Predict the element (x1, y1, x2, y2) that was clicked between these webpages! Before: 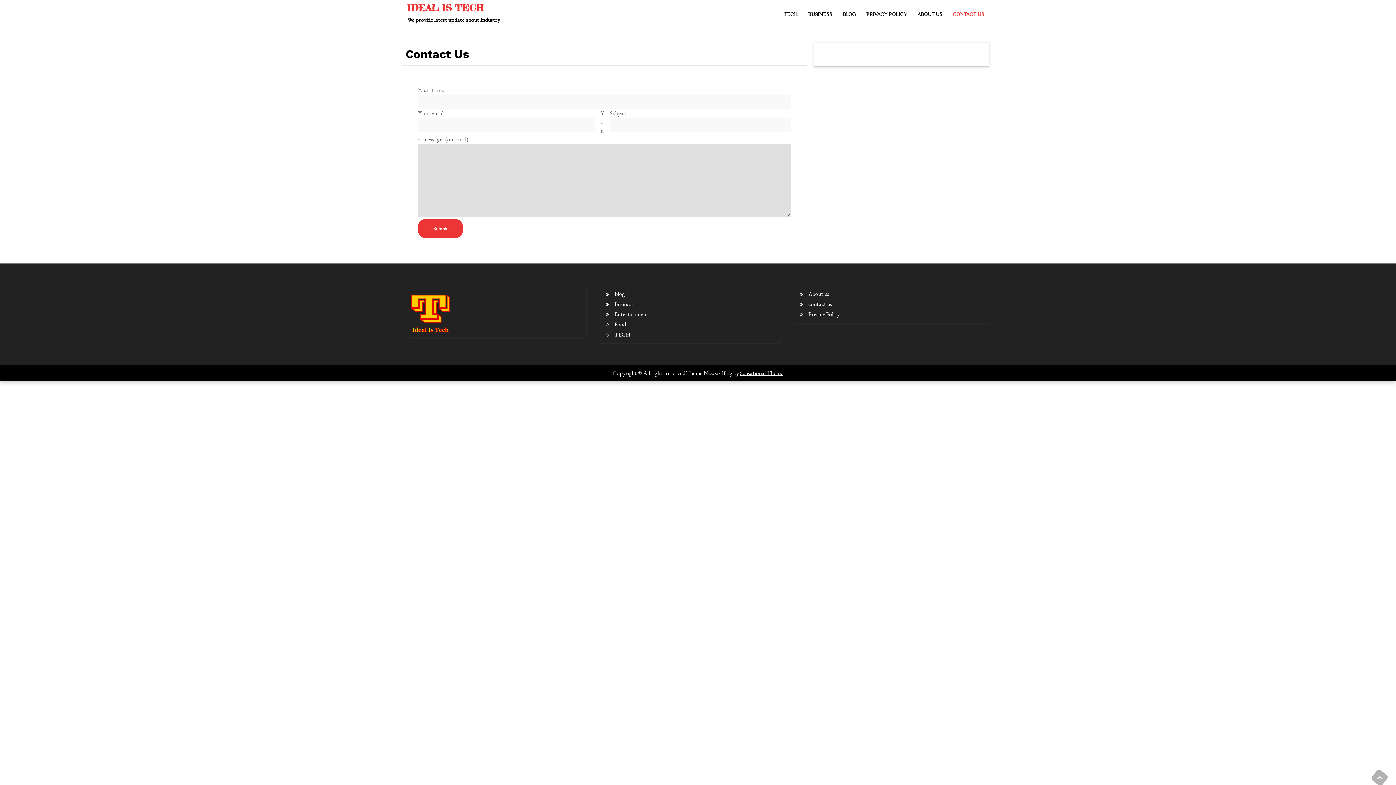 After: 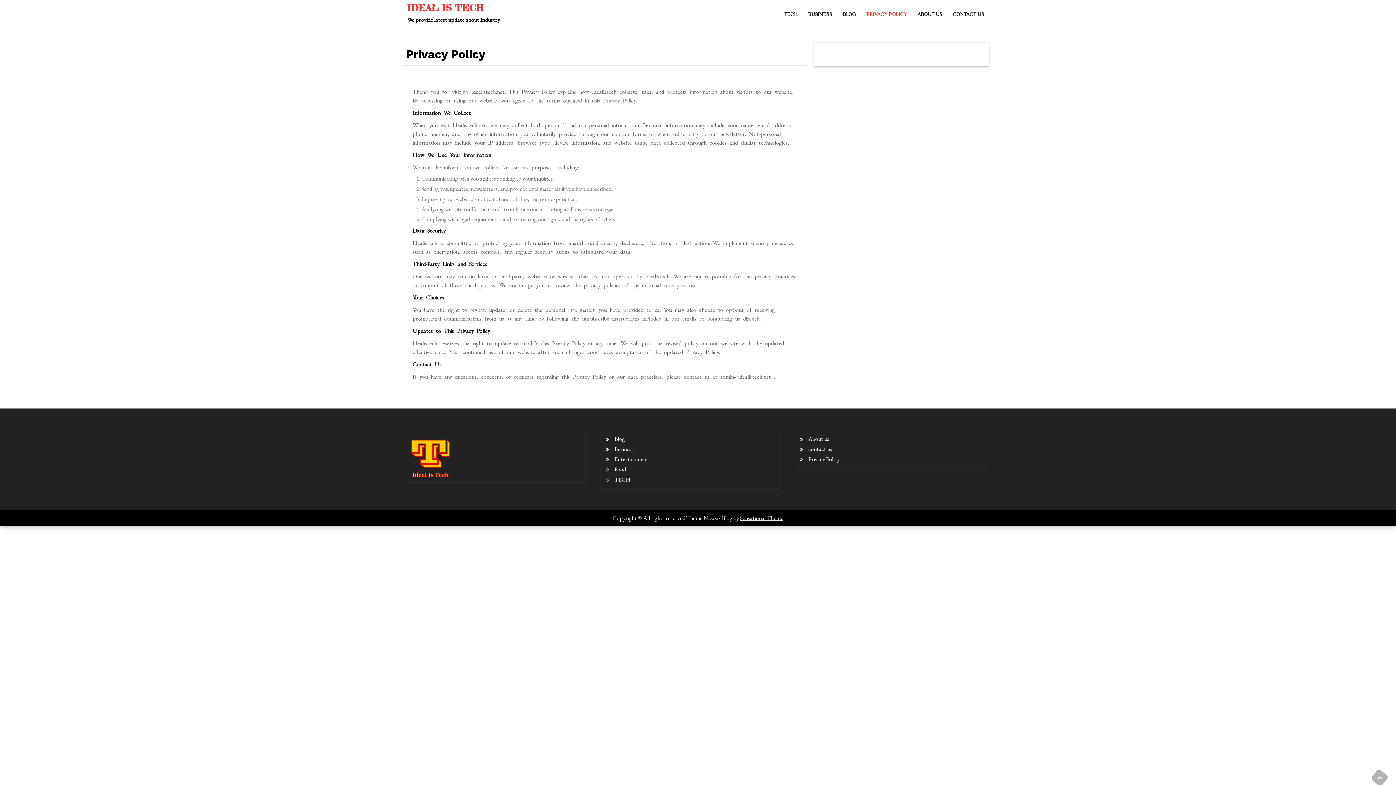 Action: bbox: (808, 310, 839, 318) label: Privacy Policy